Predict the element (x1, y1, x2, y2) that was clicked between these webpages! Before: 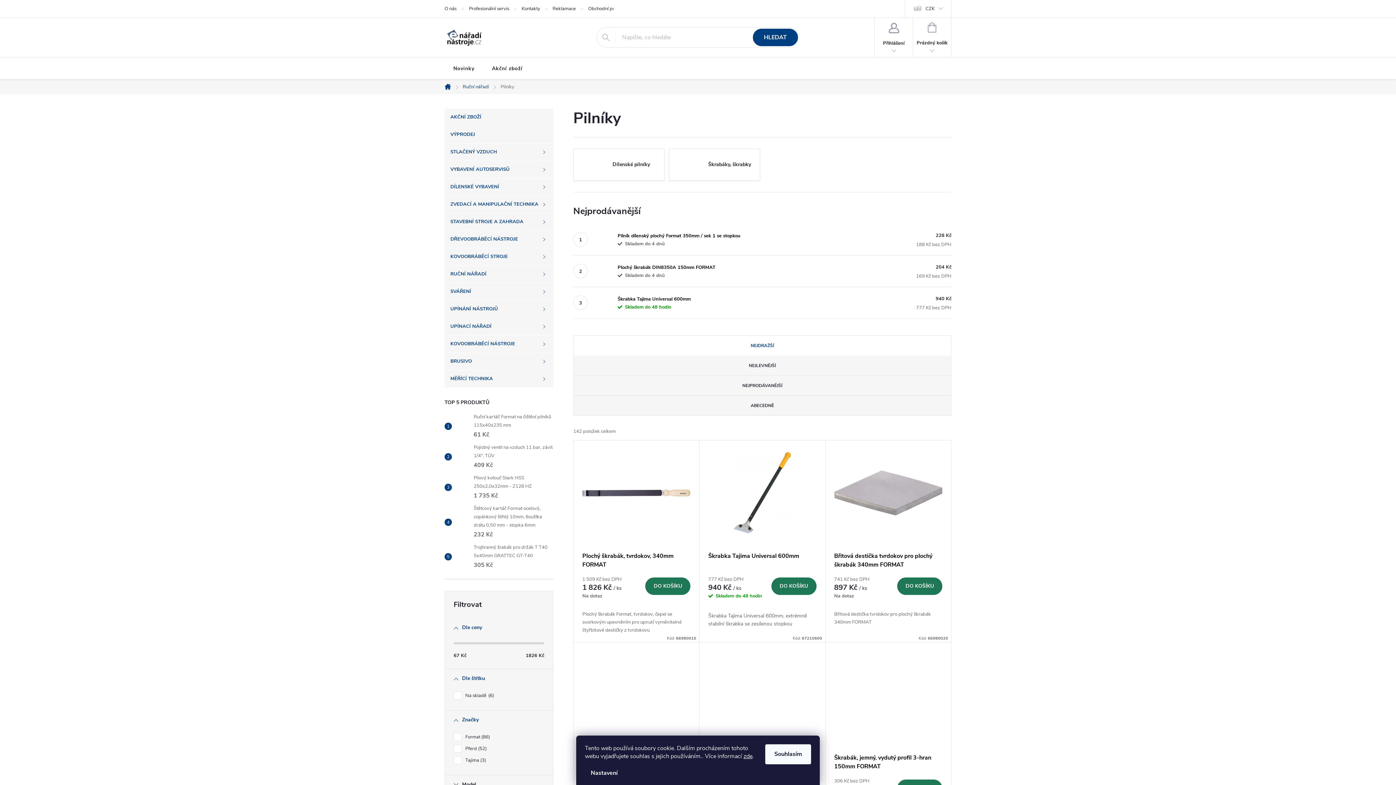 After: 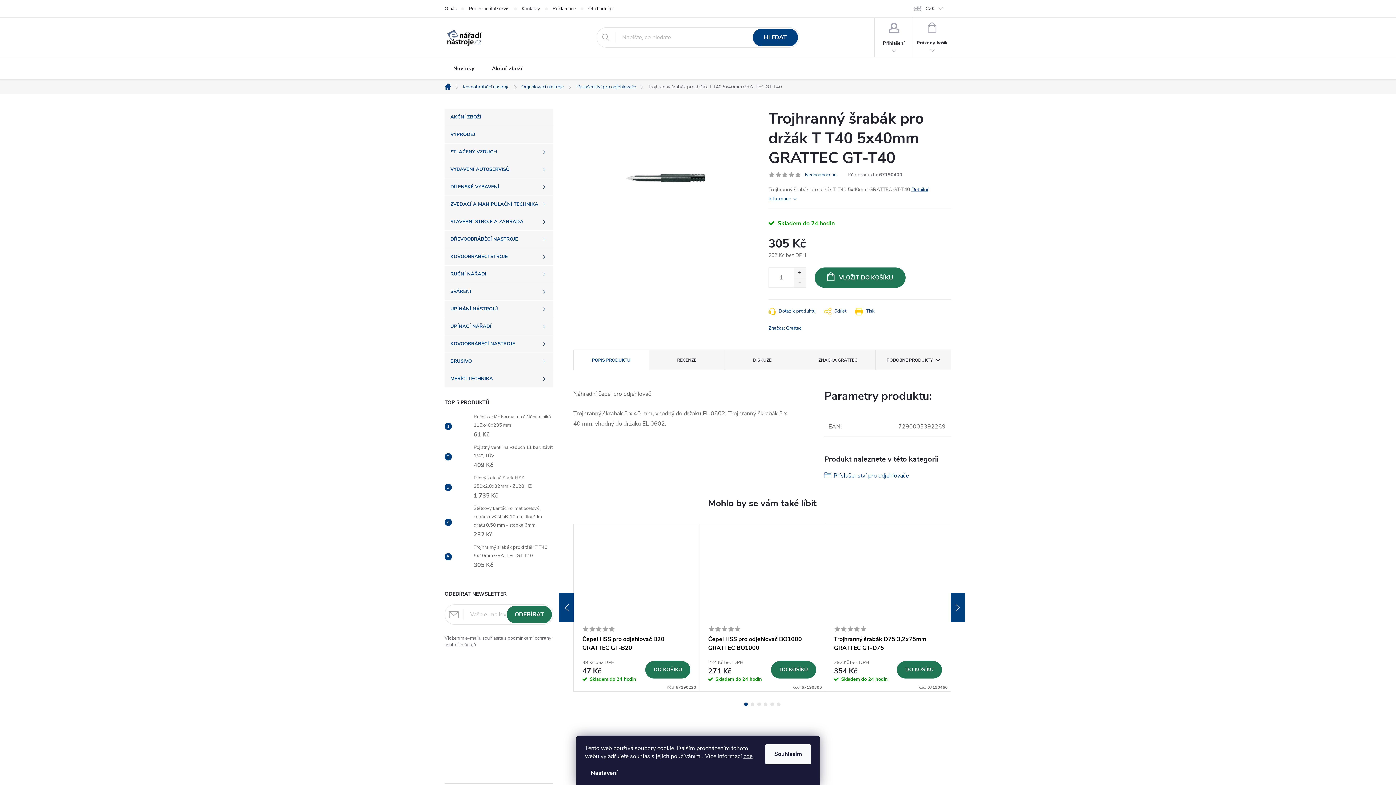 Action: label: Trojhranný šrabák pro držák T T40 5x40mm GRATTEC GT-T40
305 Kč bbox: (470, 543, 553, 570)